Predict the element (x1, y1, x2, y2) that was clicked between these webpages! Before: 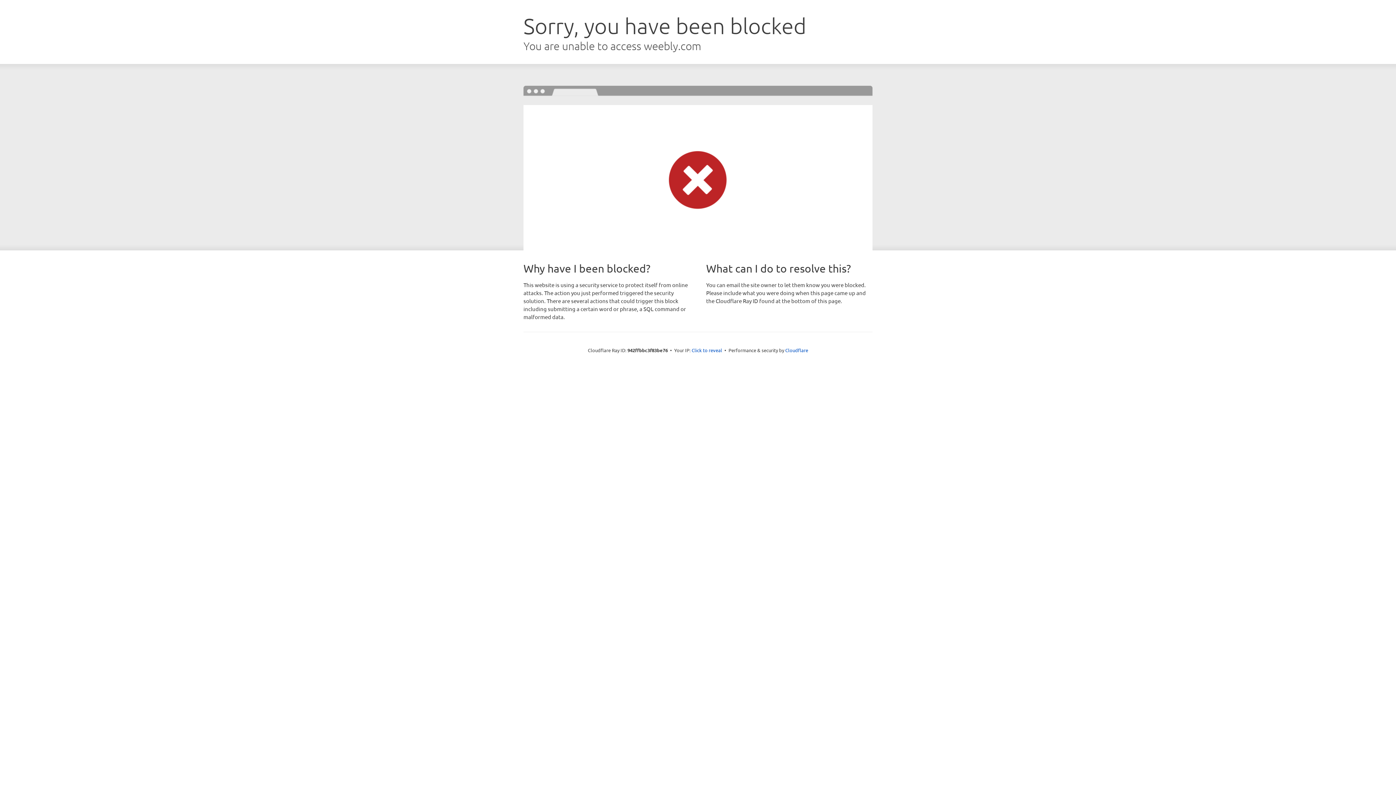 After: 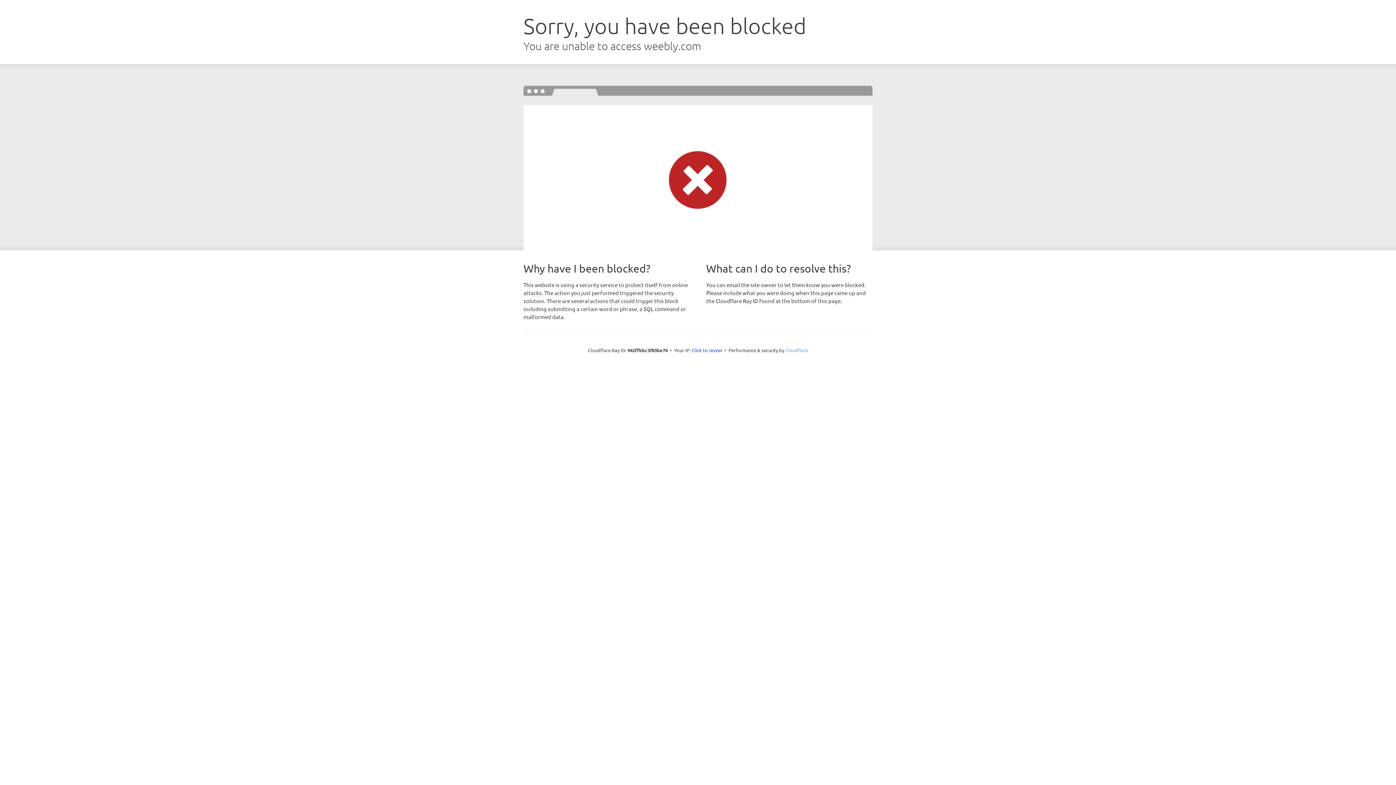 Action: label: Cloudflare bbox: (785, 347, 808, 353)